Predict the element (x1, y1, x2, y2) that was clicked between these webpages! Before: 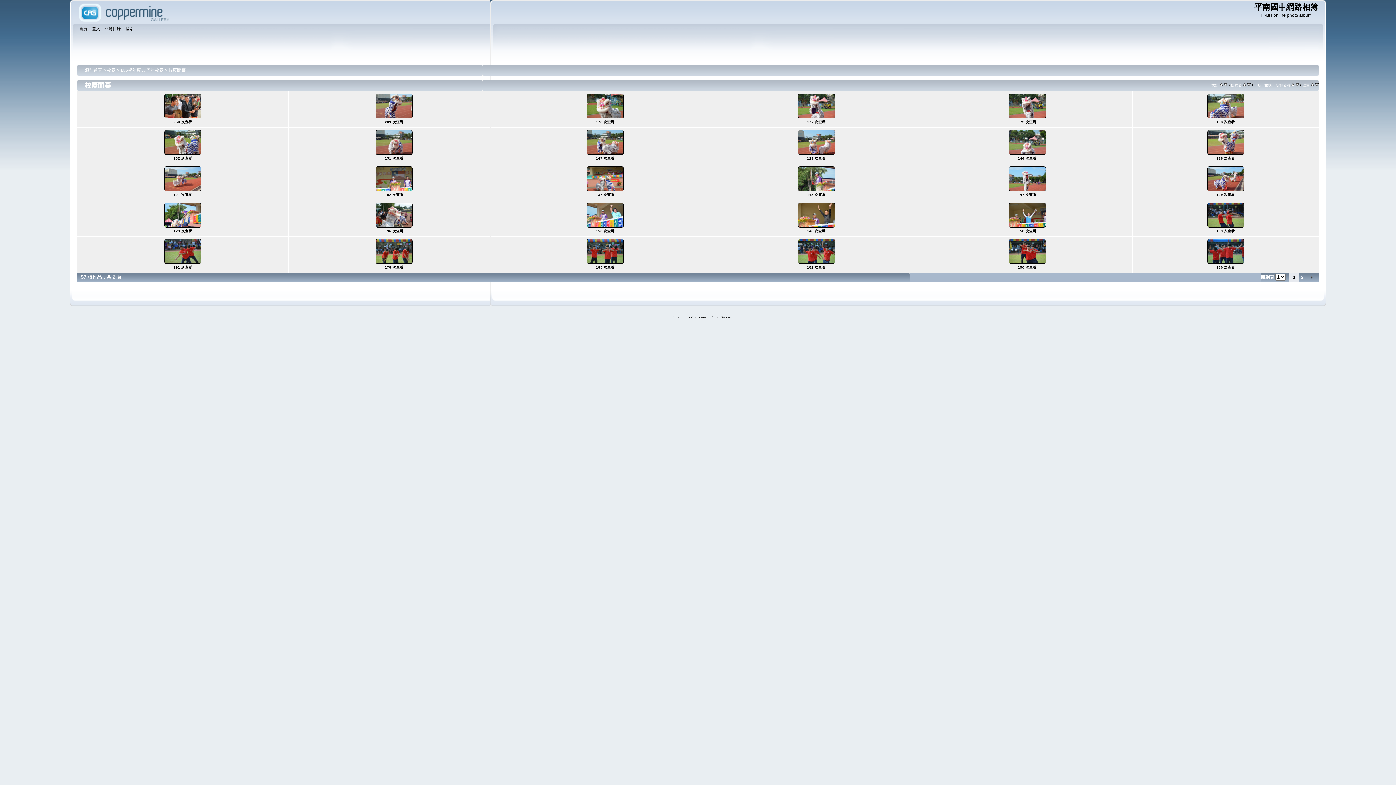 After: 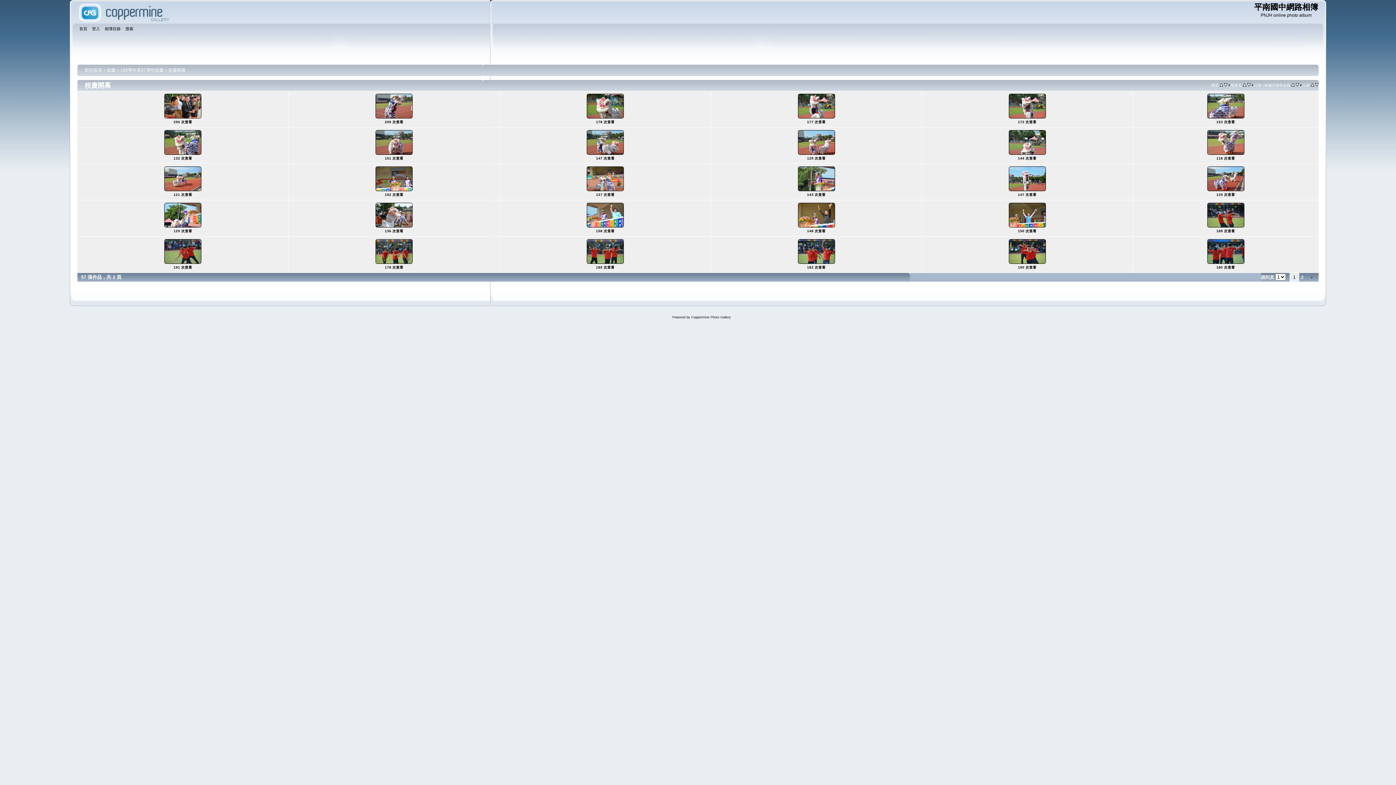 Action: bbox: (1243, 82, 1246, 87)